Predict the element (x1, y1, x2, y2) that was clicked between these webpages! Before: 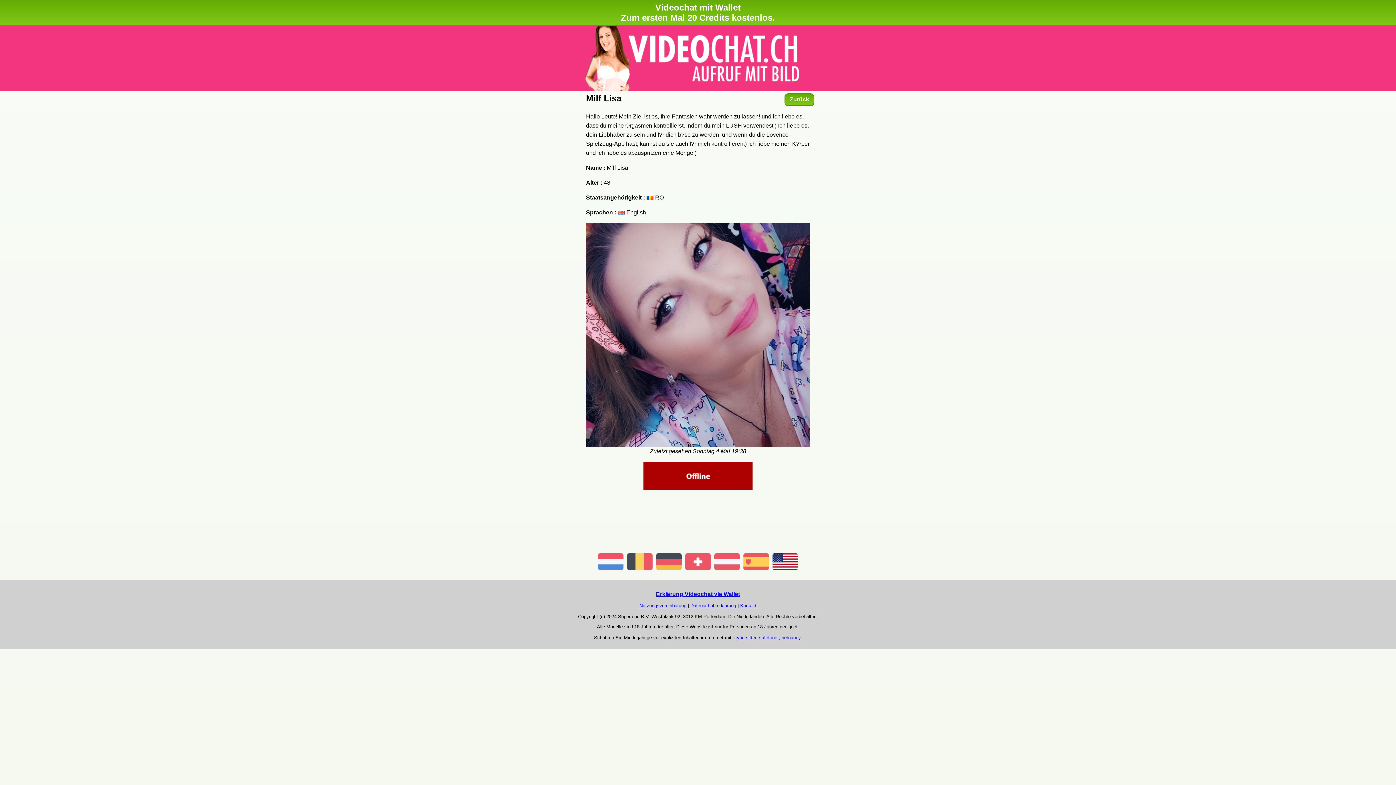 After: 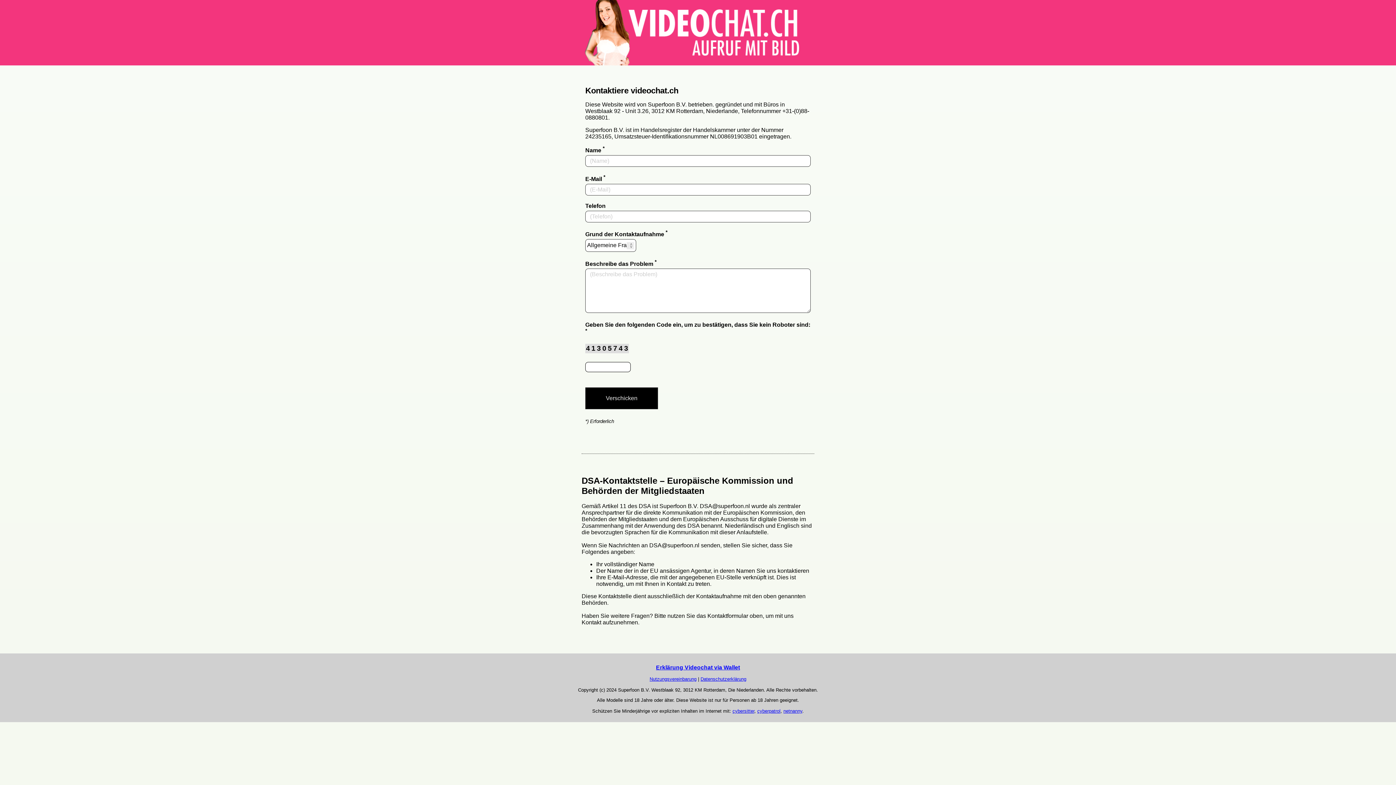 Action: bbox: (740, 603, 756, 608) label: Kontakt